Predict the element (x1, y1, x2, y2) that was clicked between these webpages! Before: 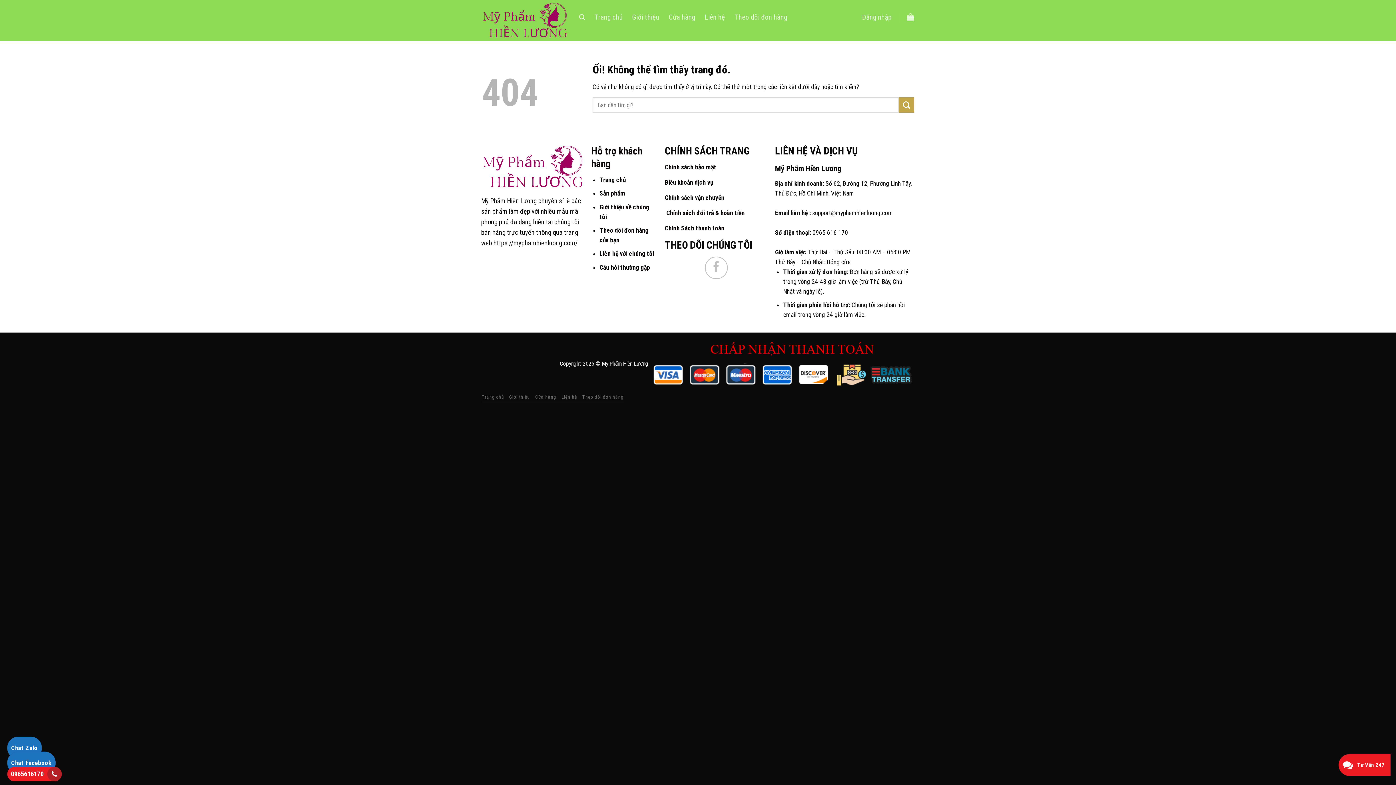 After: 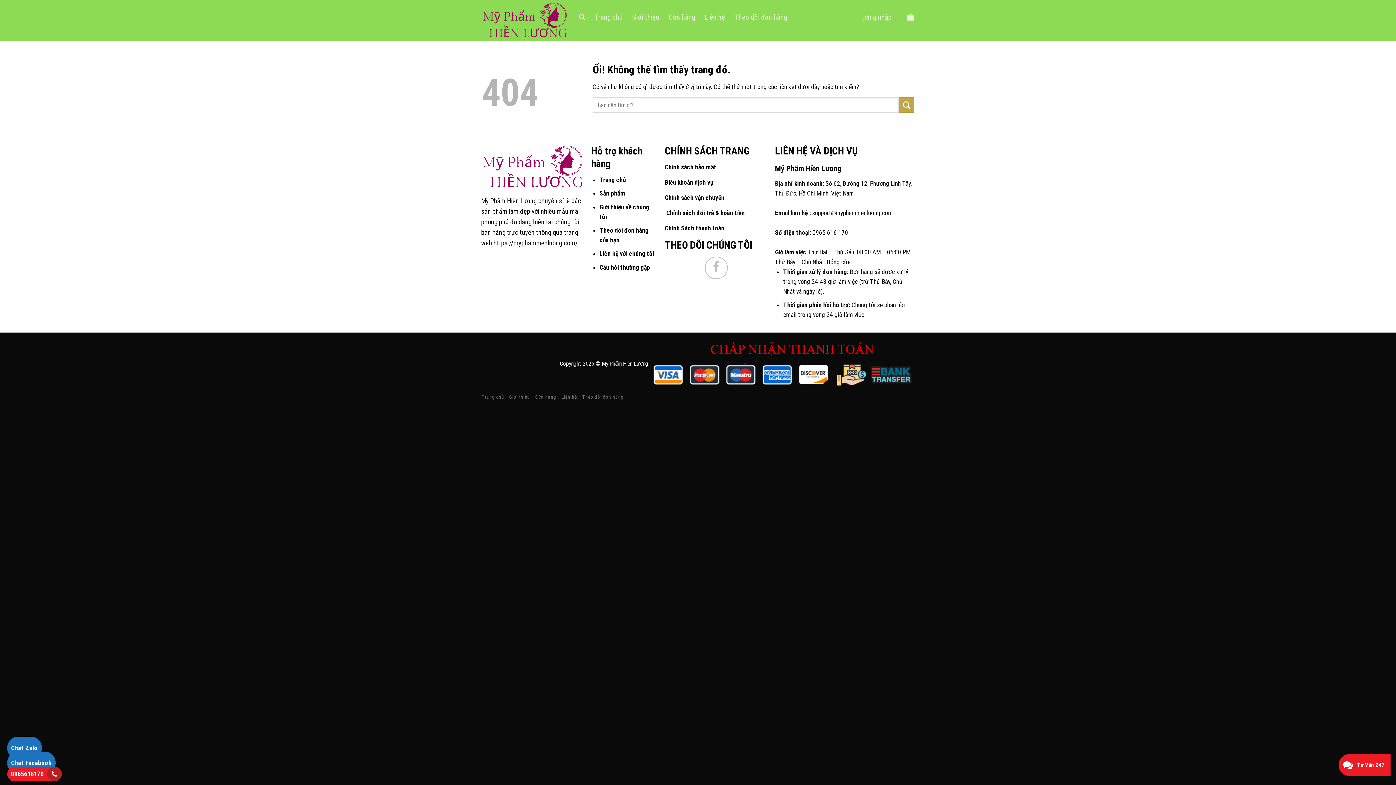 Action: bbox: (7, 770, 43, 778) label: 0965616170